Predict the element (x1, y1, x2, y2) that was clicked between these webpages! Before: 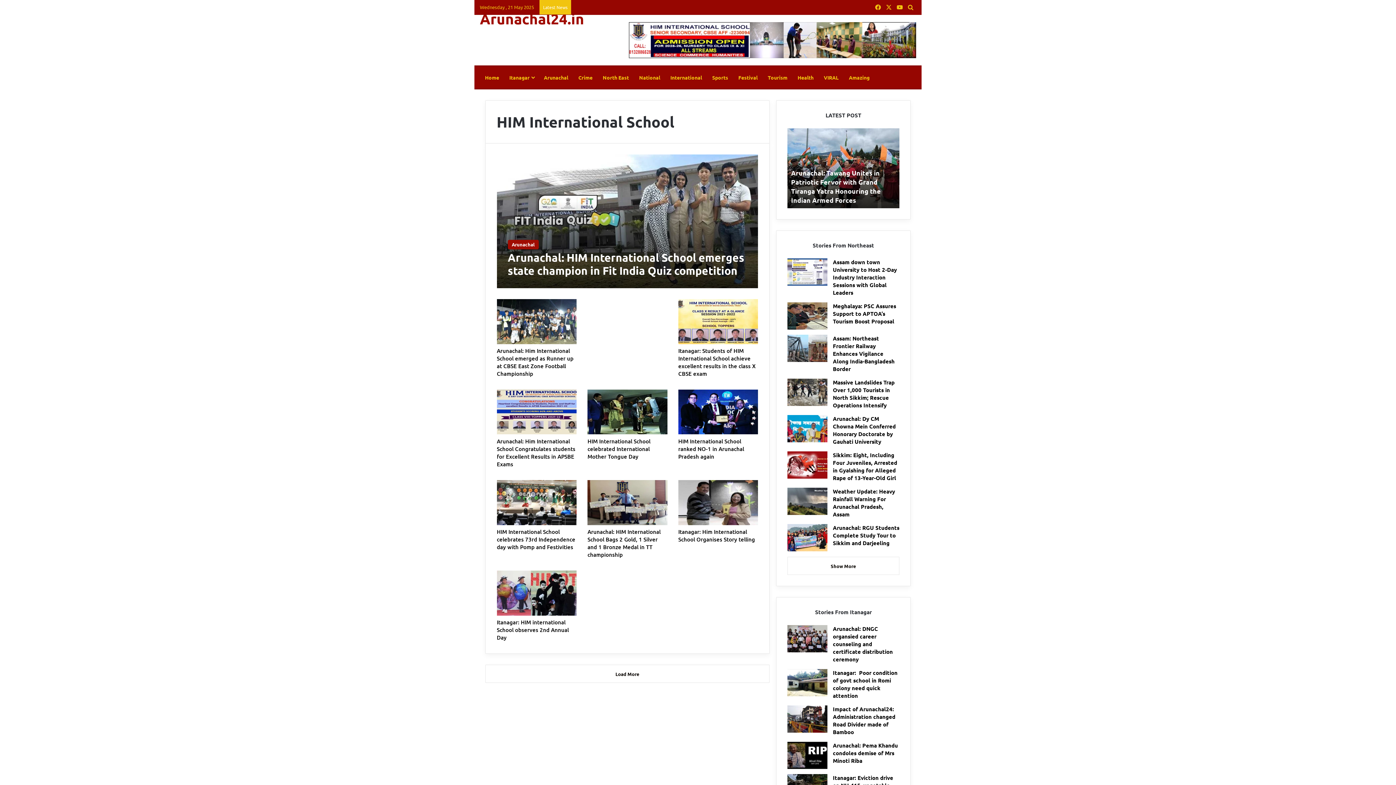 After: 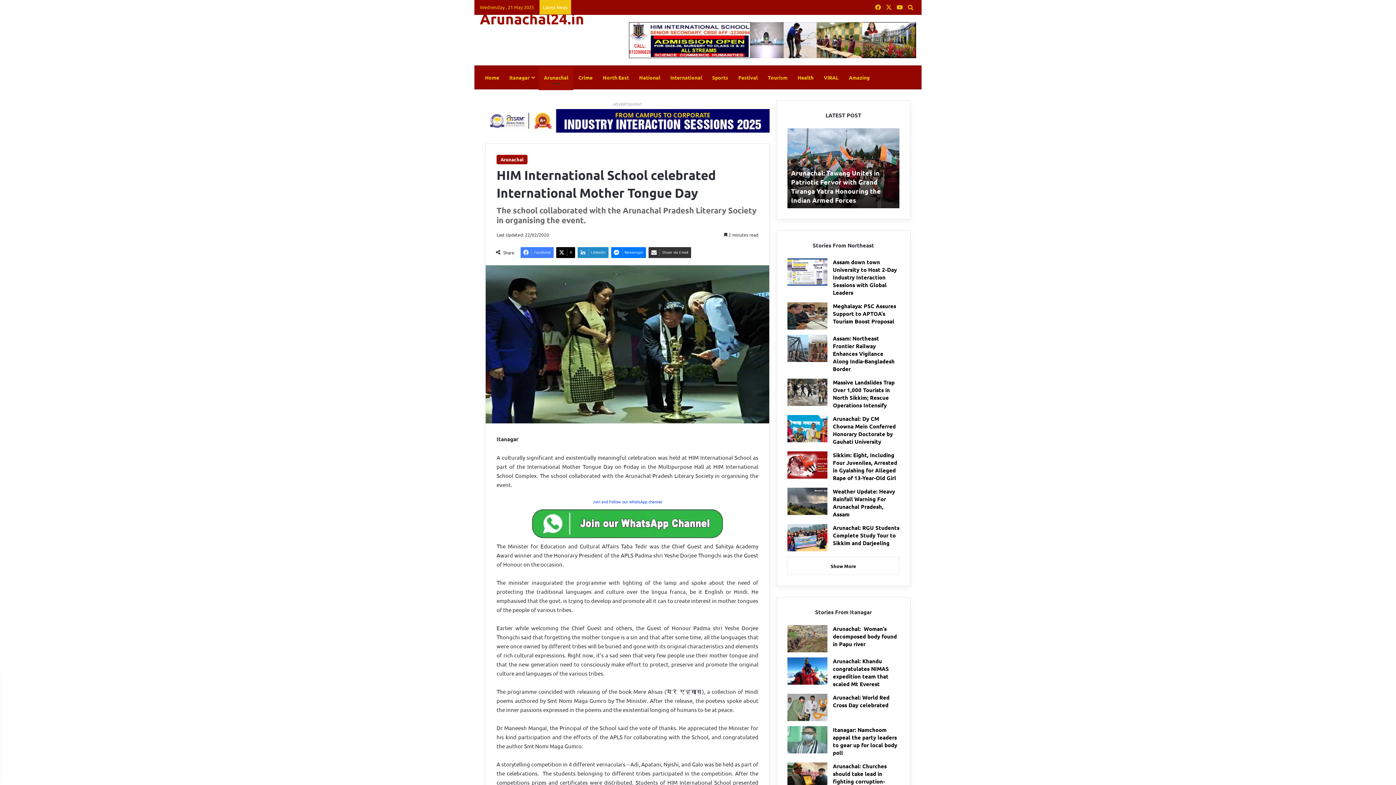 Action: bbox: (587, 437, 650, 460) label: HIM International School celebrated International Mother Tongue Day